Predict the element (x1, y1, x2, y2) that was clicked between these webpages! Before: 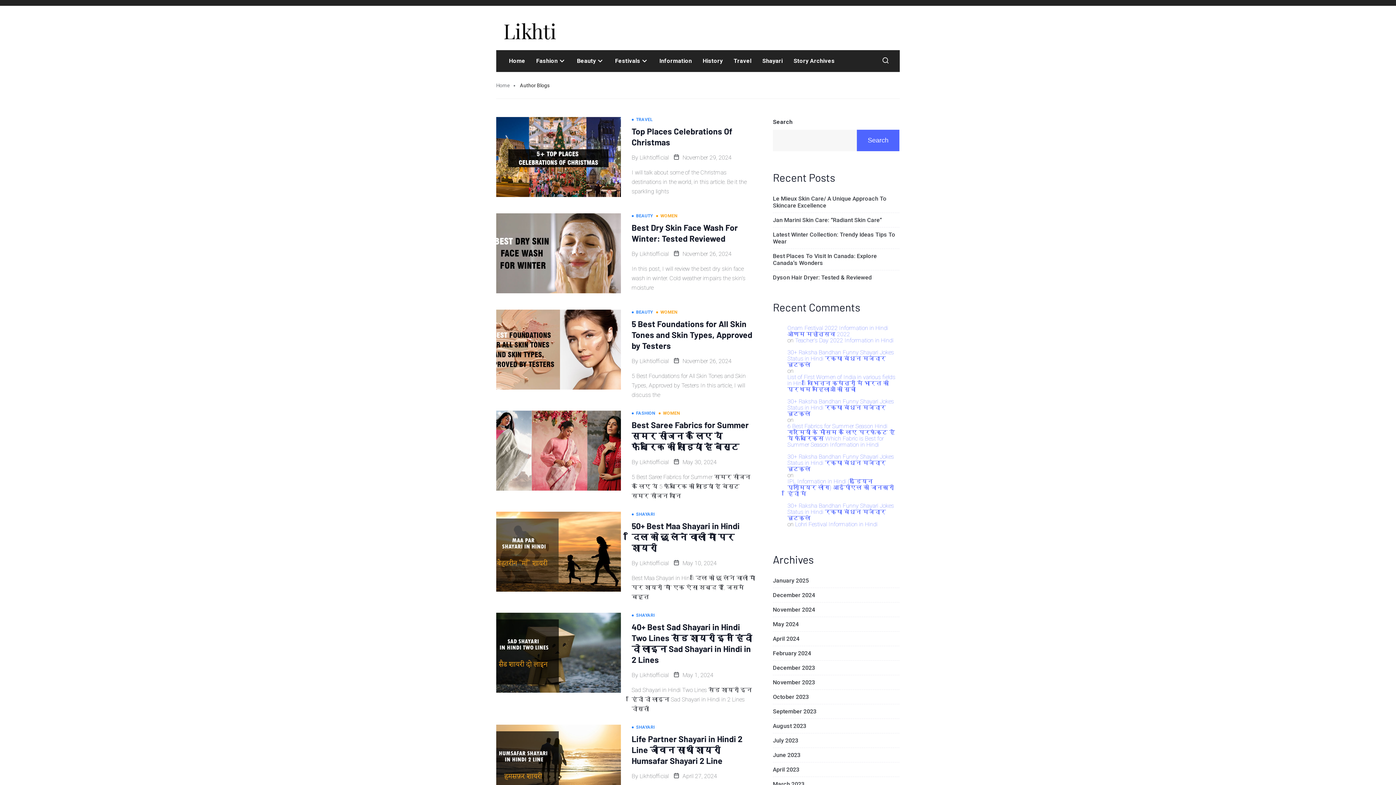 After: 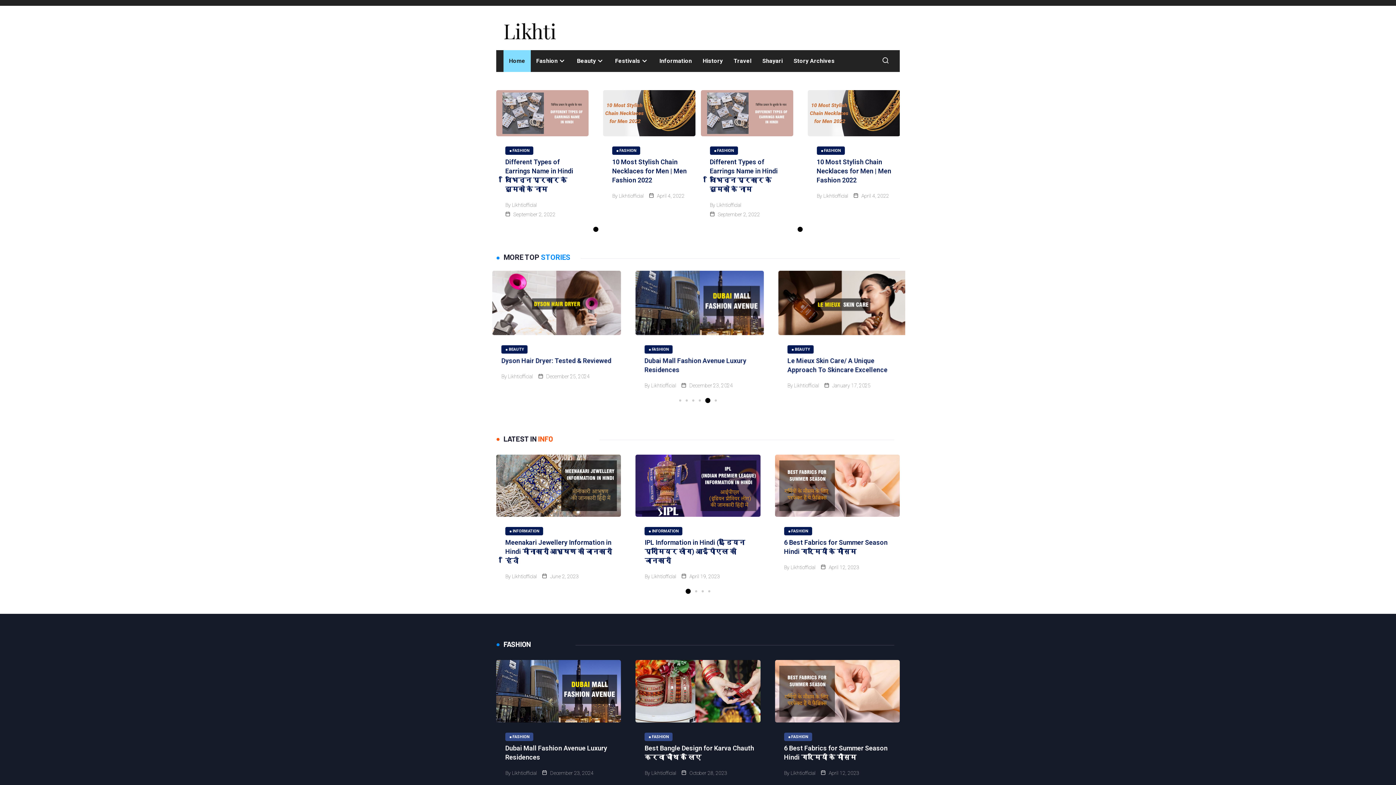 Action: label: December 2023 bbox: (773, 664, 815, 671)